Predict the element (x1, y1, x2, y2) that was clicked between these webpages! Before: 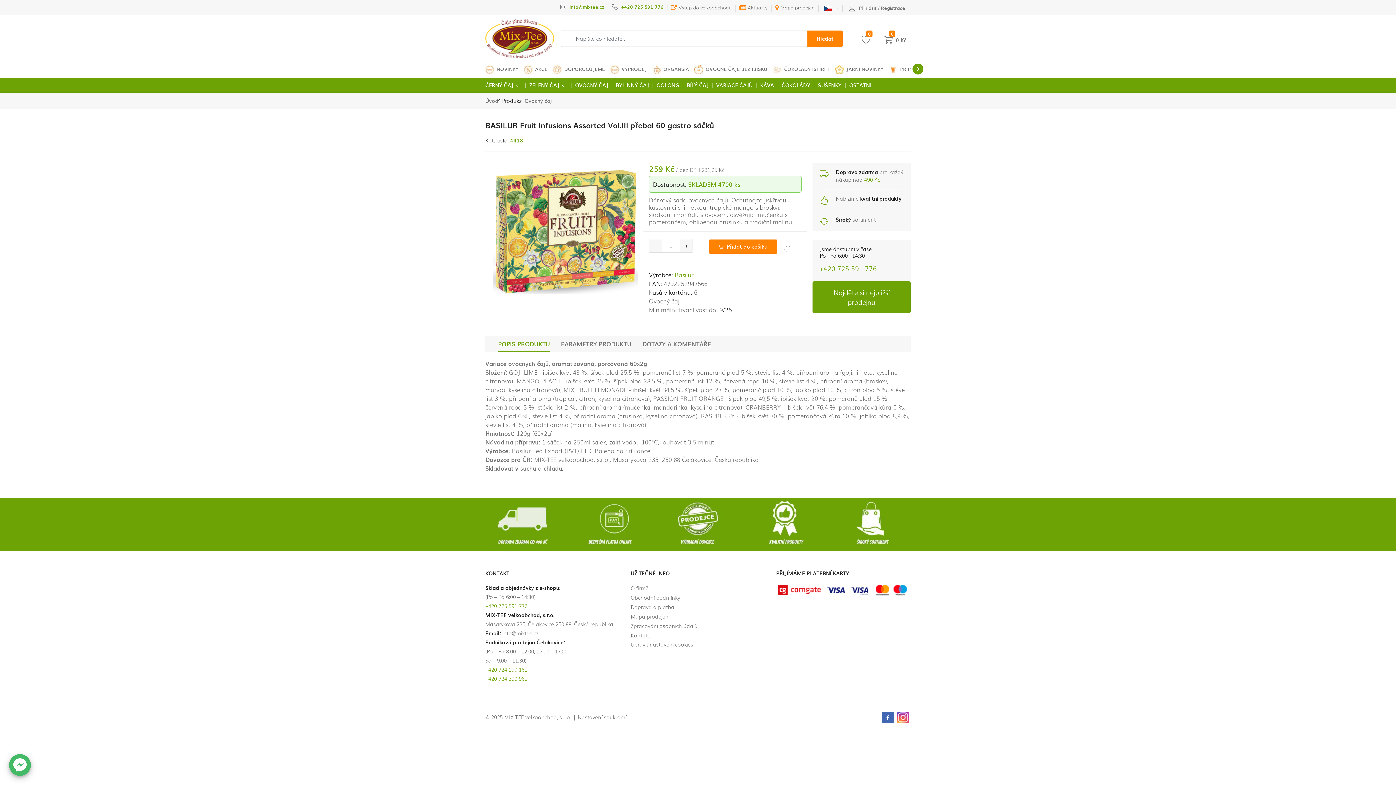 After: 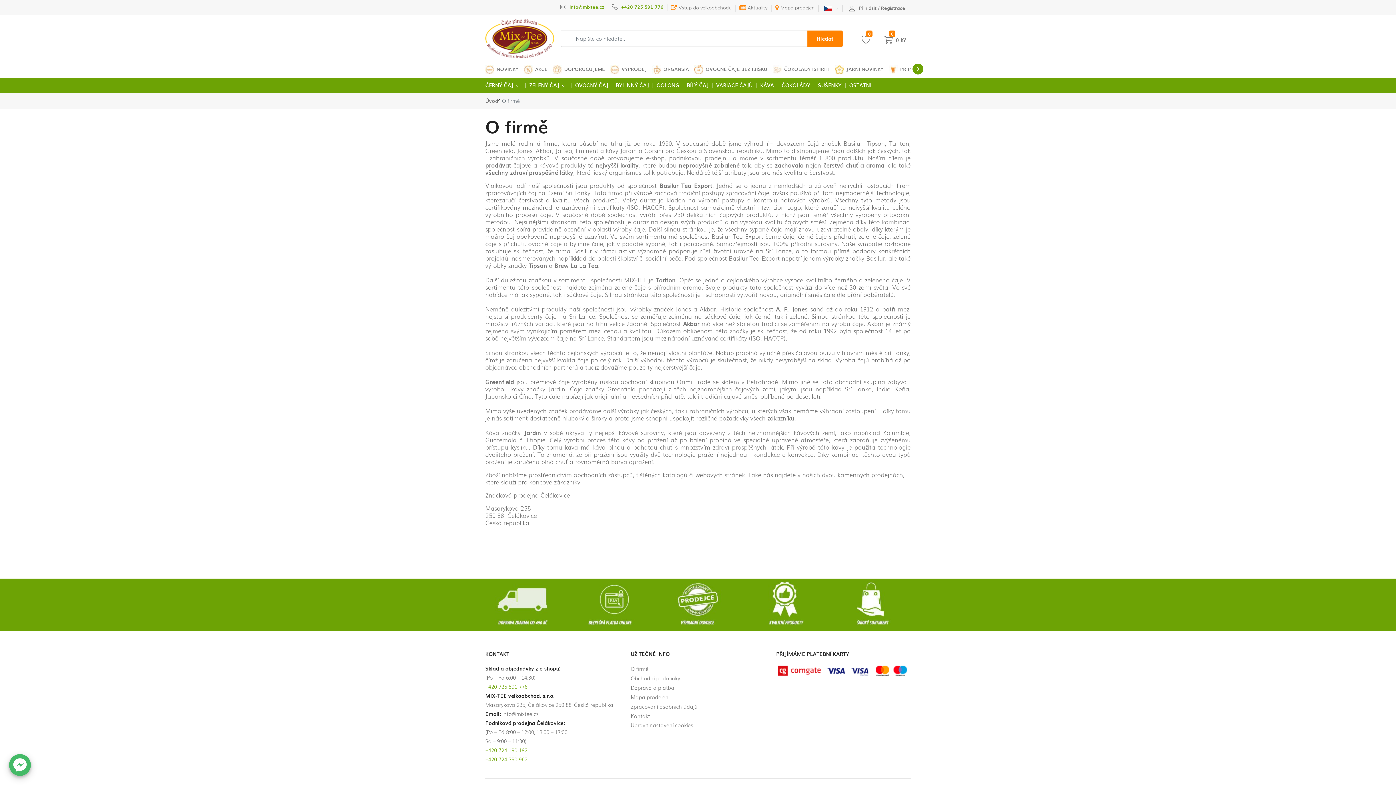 Action: label: O firmě bbox: (630, 584, 648, 592)